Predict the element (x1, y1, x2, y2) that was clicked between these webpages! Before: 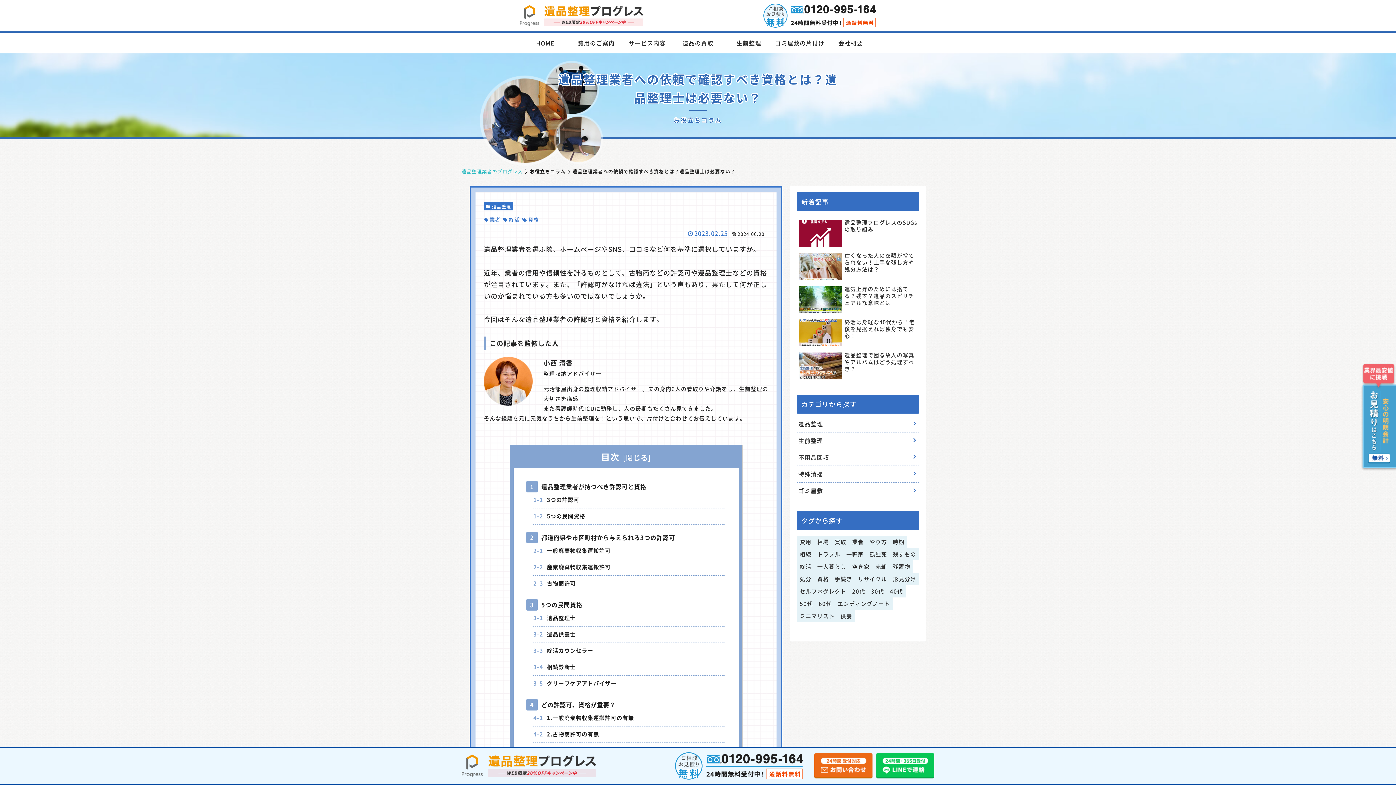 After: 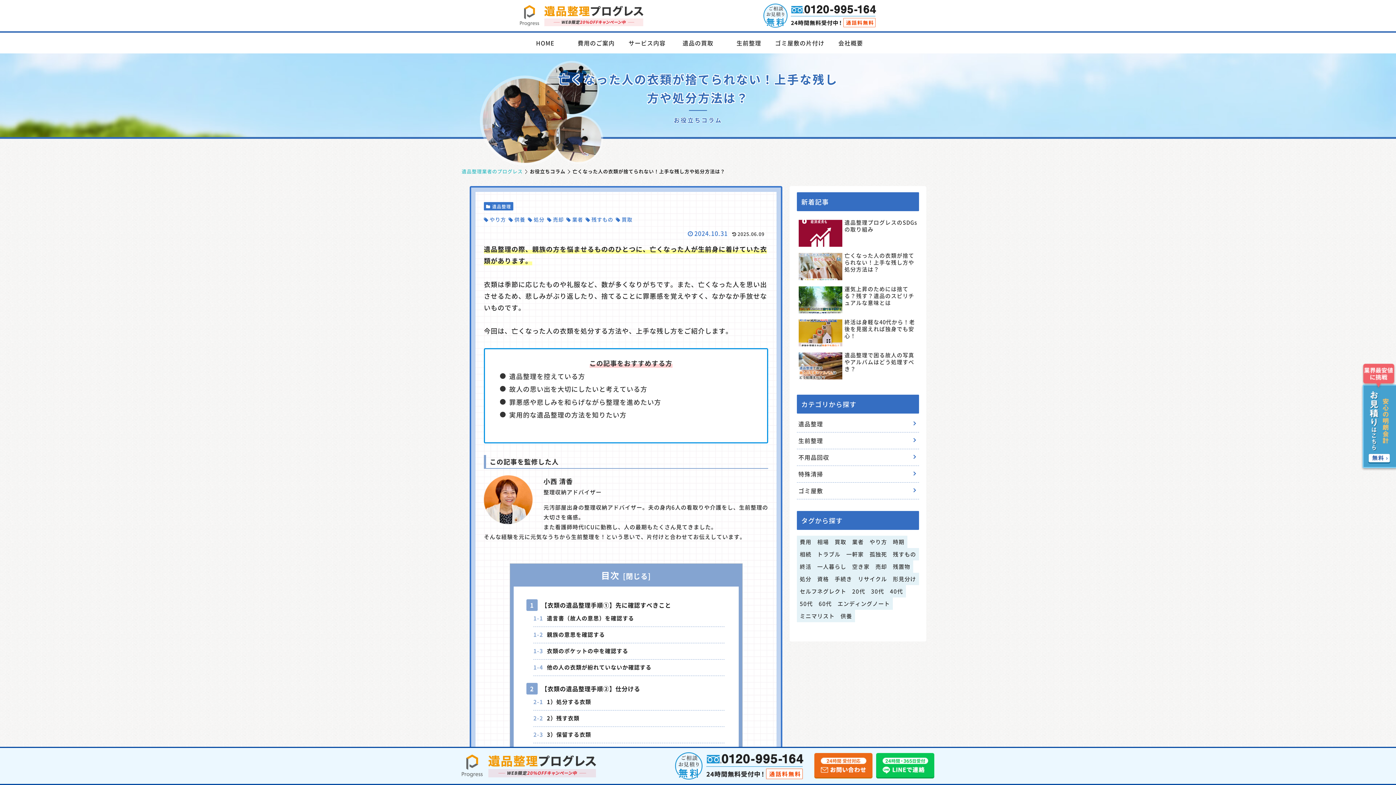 Action: label: 亡くなった人の衣類が捨てられない！上手な残し方や処分方法は？ bbox: (797, 250, 919, 282)